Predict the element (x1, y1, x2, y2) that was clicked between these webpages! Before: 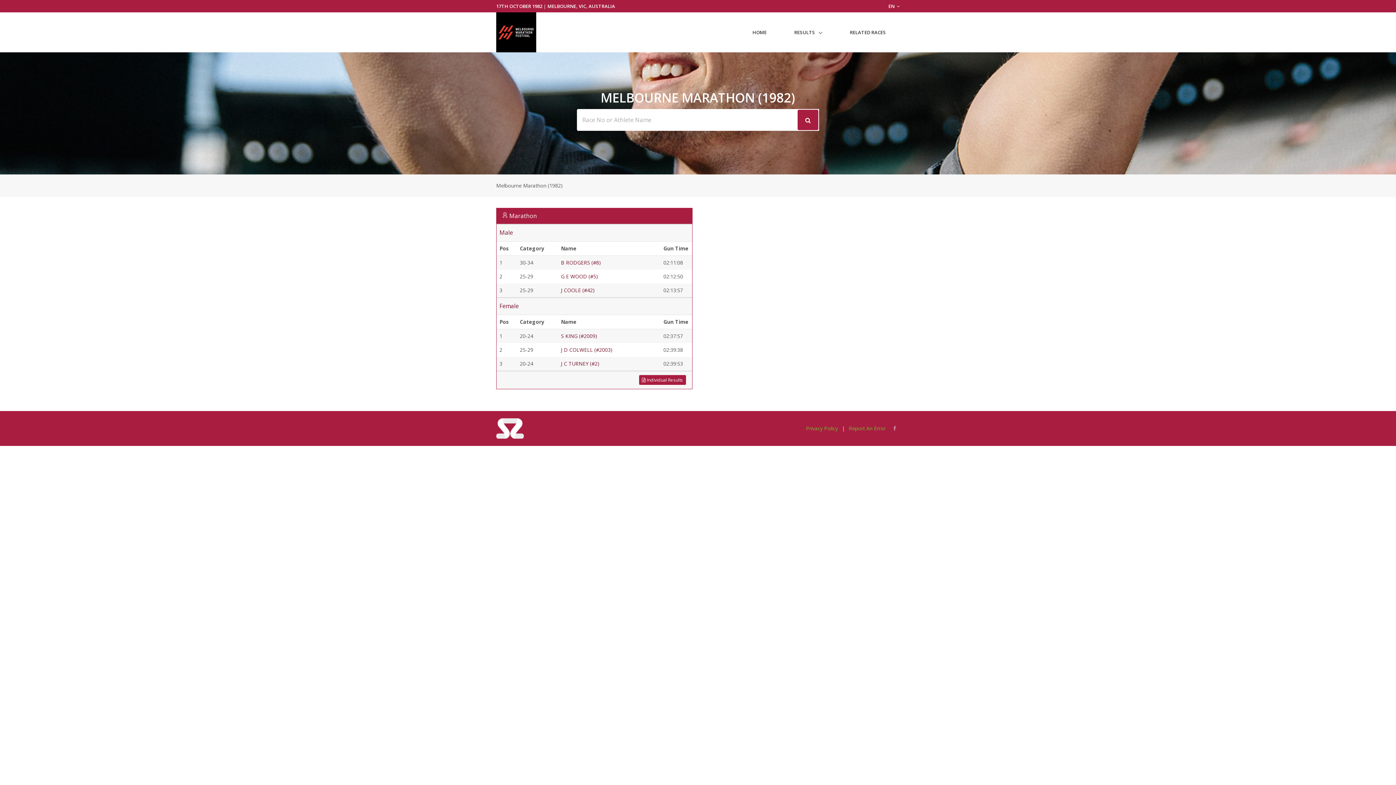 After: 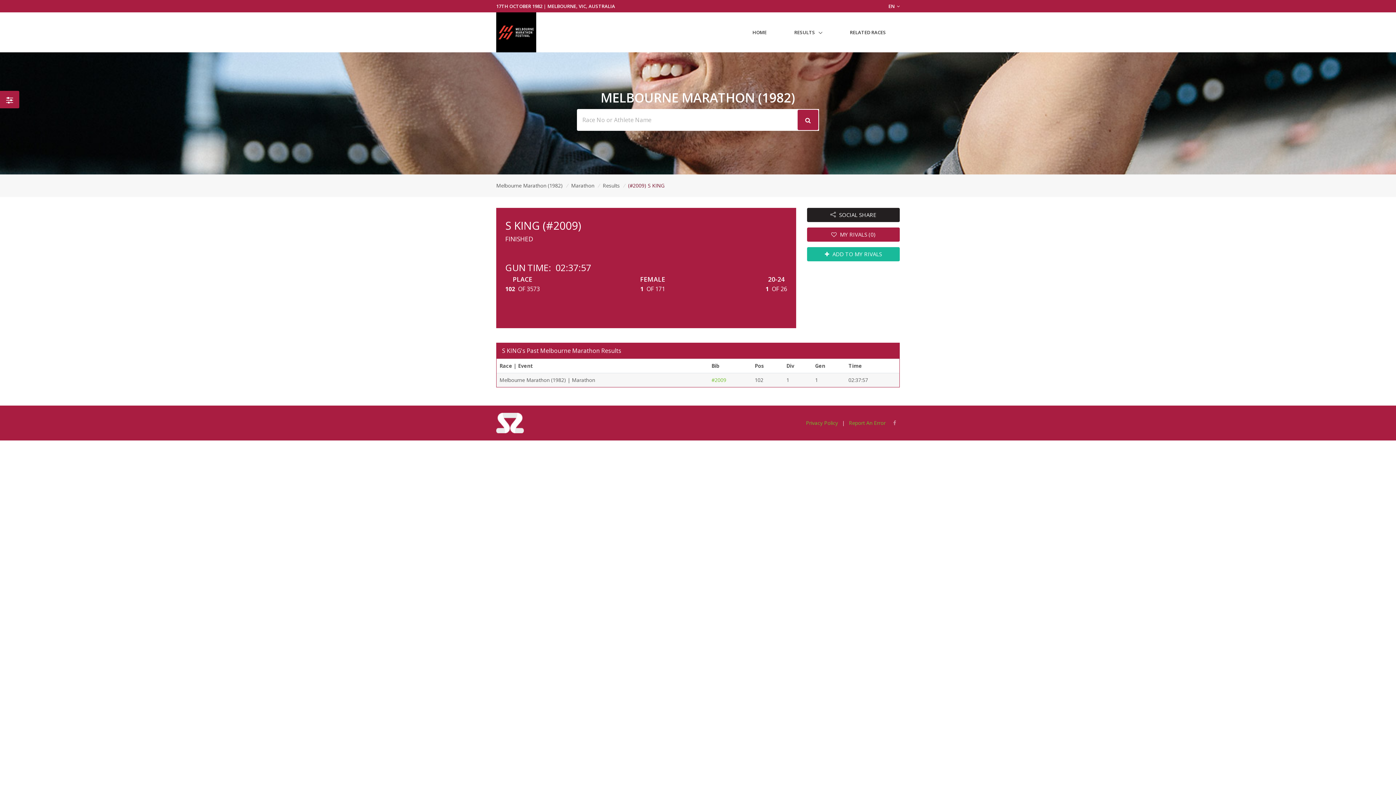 Action: label: S KING (#2009) bbox: (561, 332, 597, 339)